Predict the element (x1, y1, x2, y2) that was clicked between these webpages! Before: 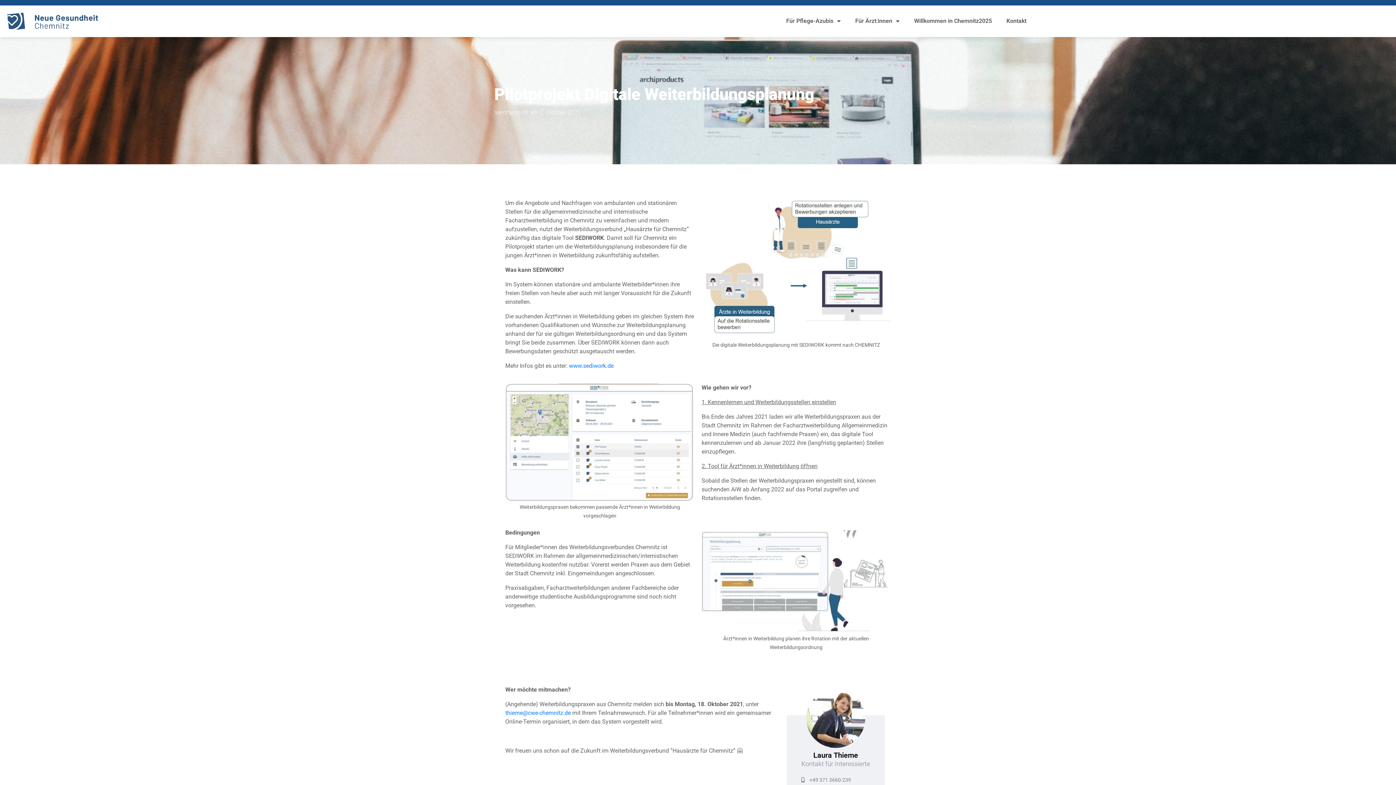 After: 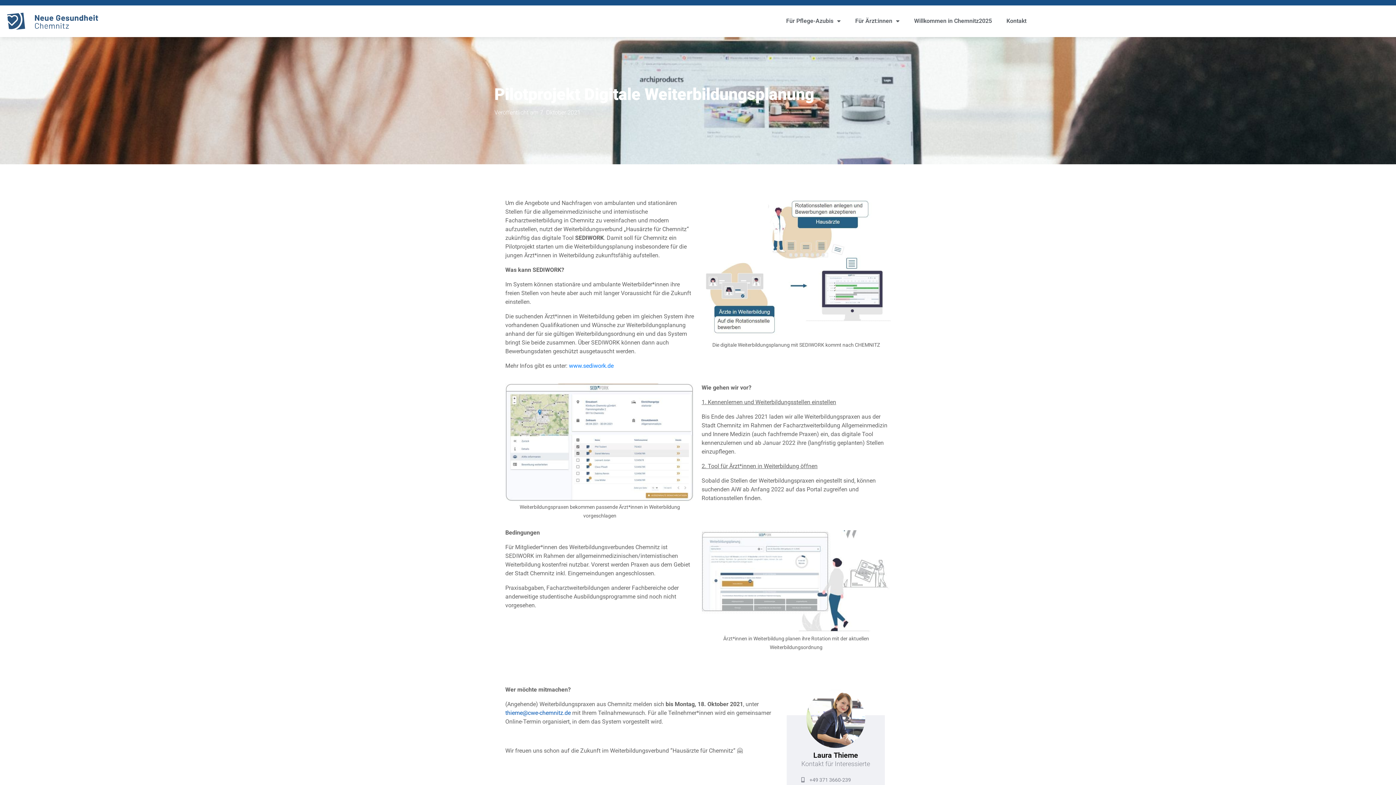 Action: bbox: (505, 709, 570, 716) label: thieme@cwe-chemnitz.de